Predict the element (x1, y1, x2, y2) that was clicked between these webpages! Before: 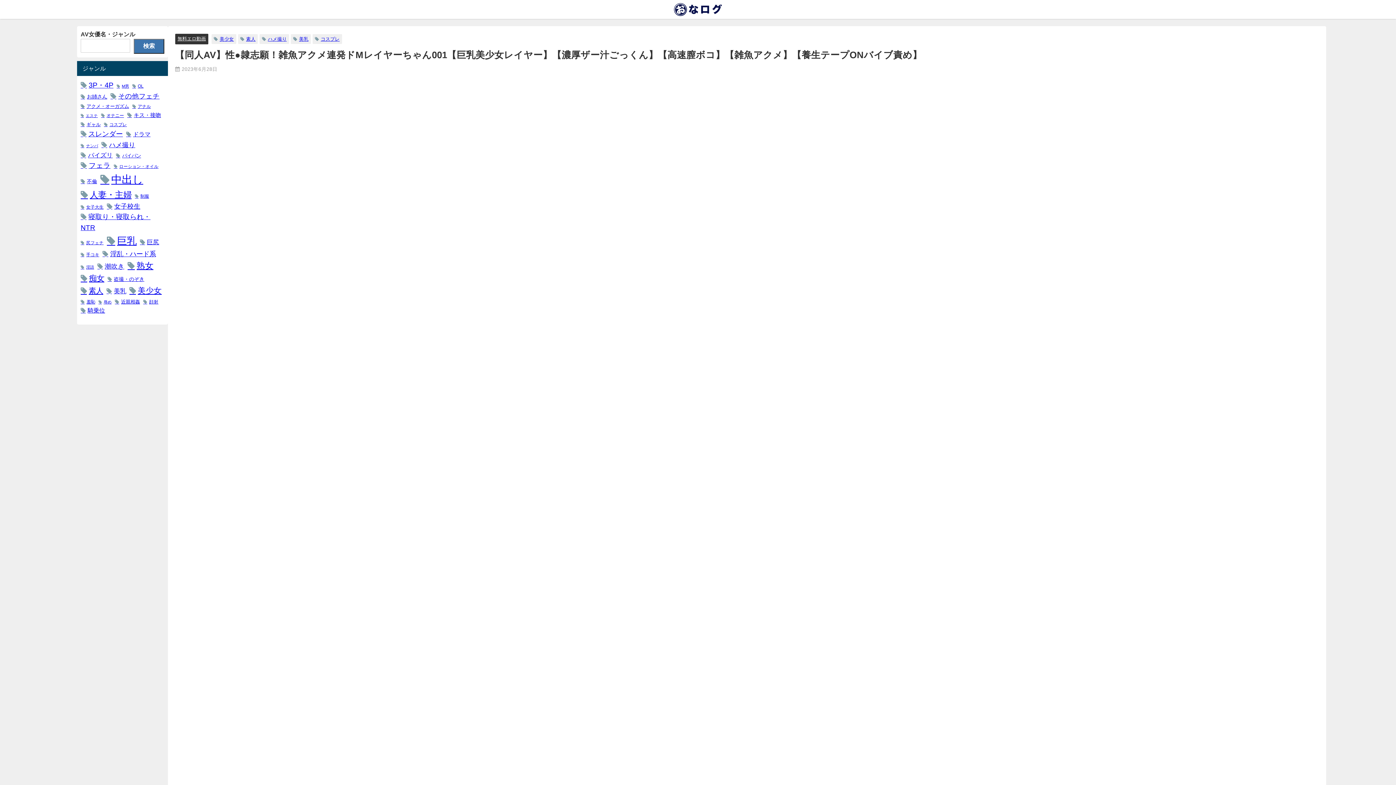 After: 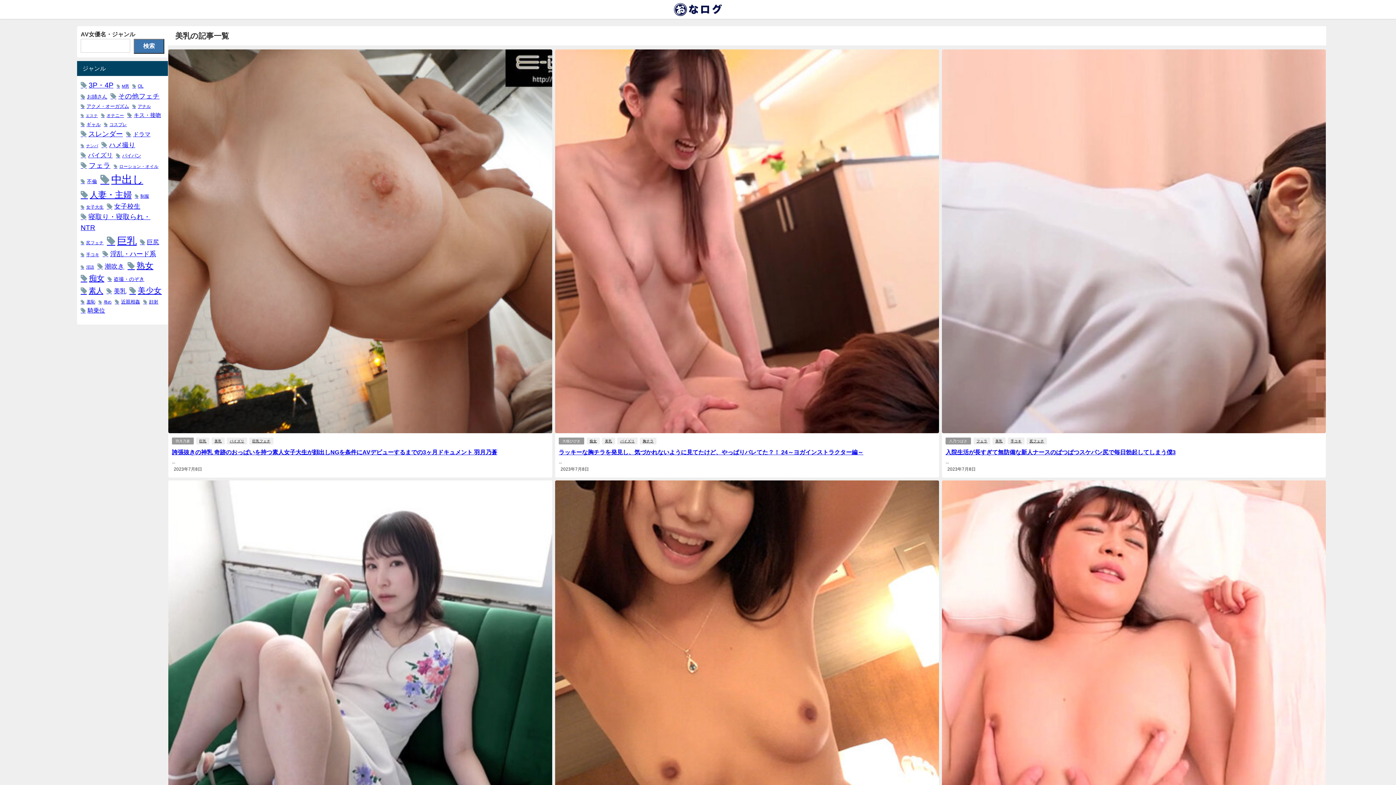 Action: bbox: (106, 286, 126, 296) label: 美乳 (126個の項目)